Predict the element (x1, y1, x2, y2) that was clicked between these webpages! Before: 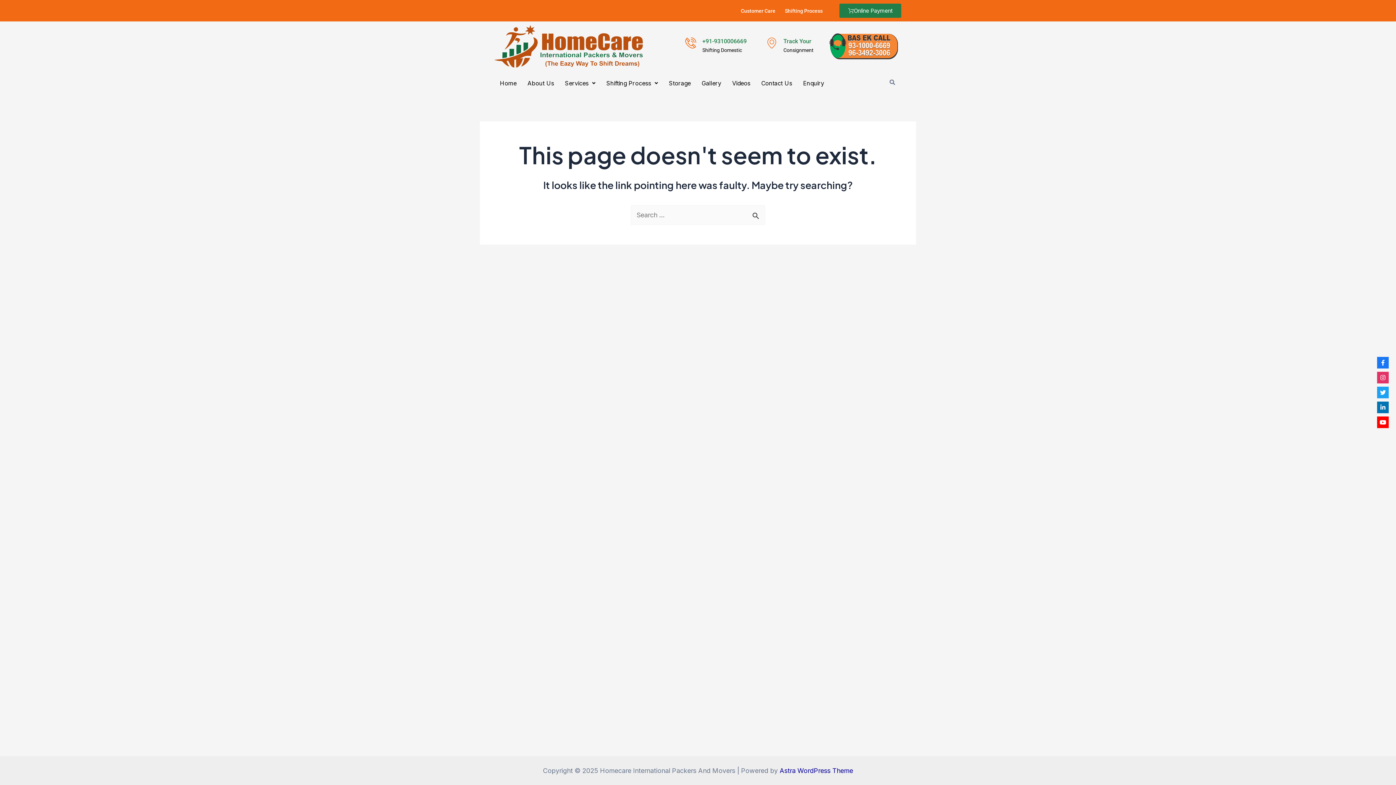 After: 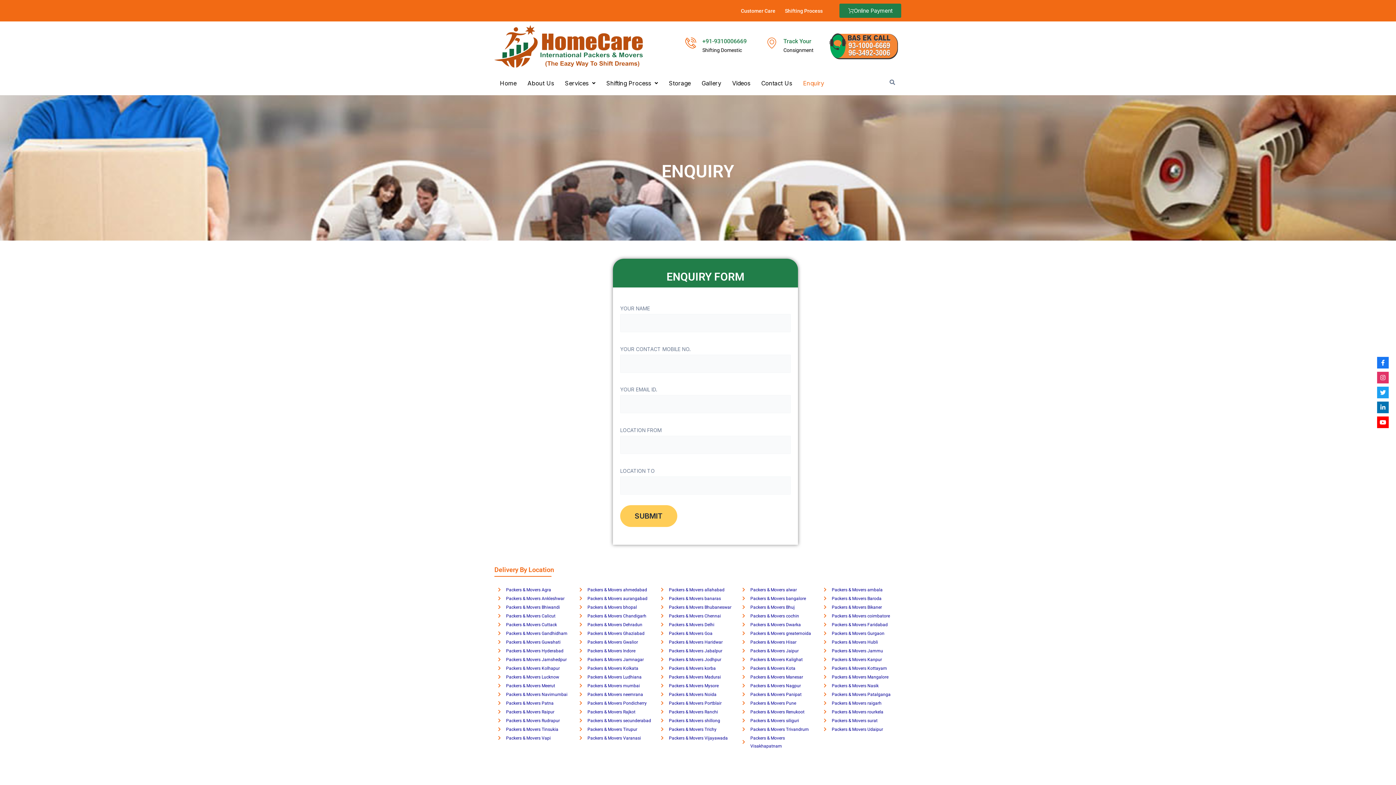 Action: bbox: (797, 74, 829, 91) label: Enquiry